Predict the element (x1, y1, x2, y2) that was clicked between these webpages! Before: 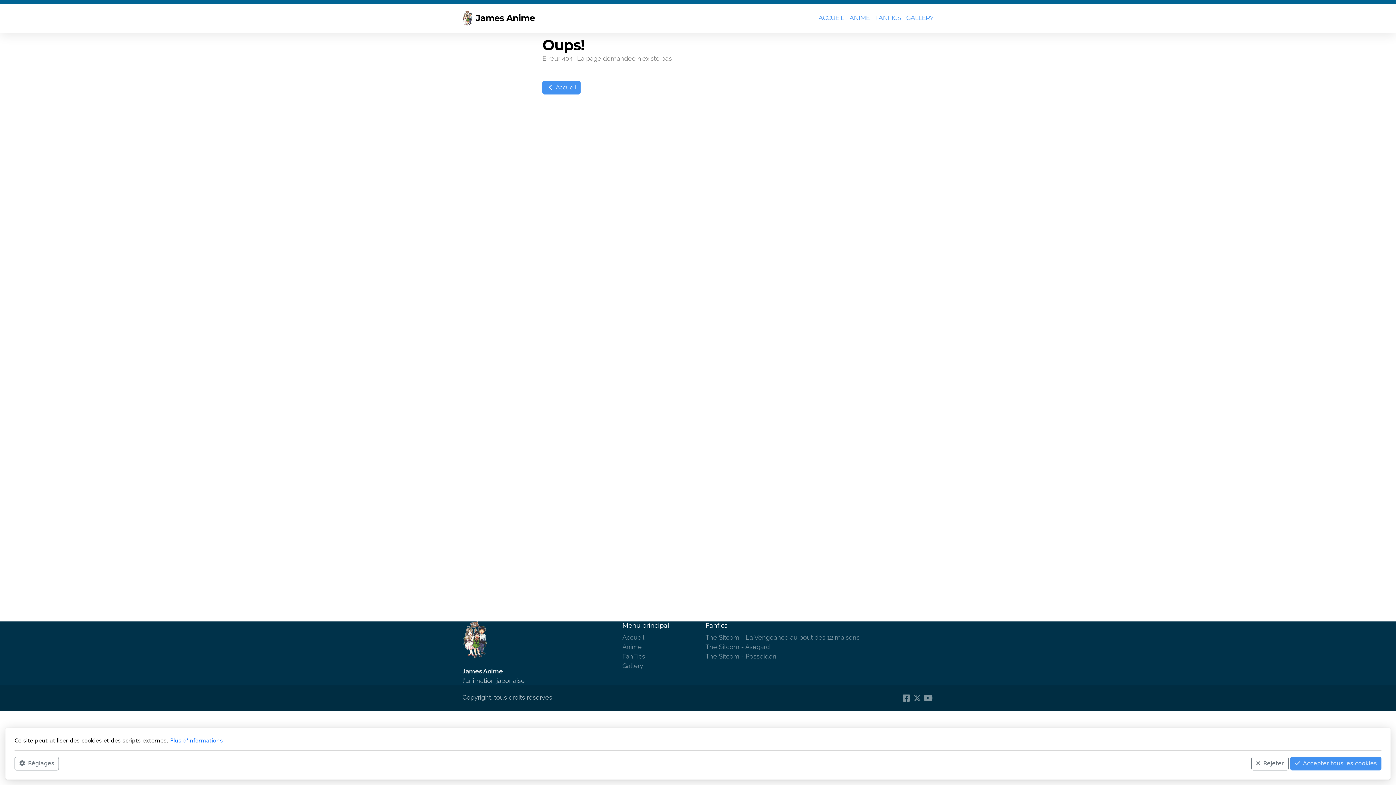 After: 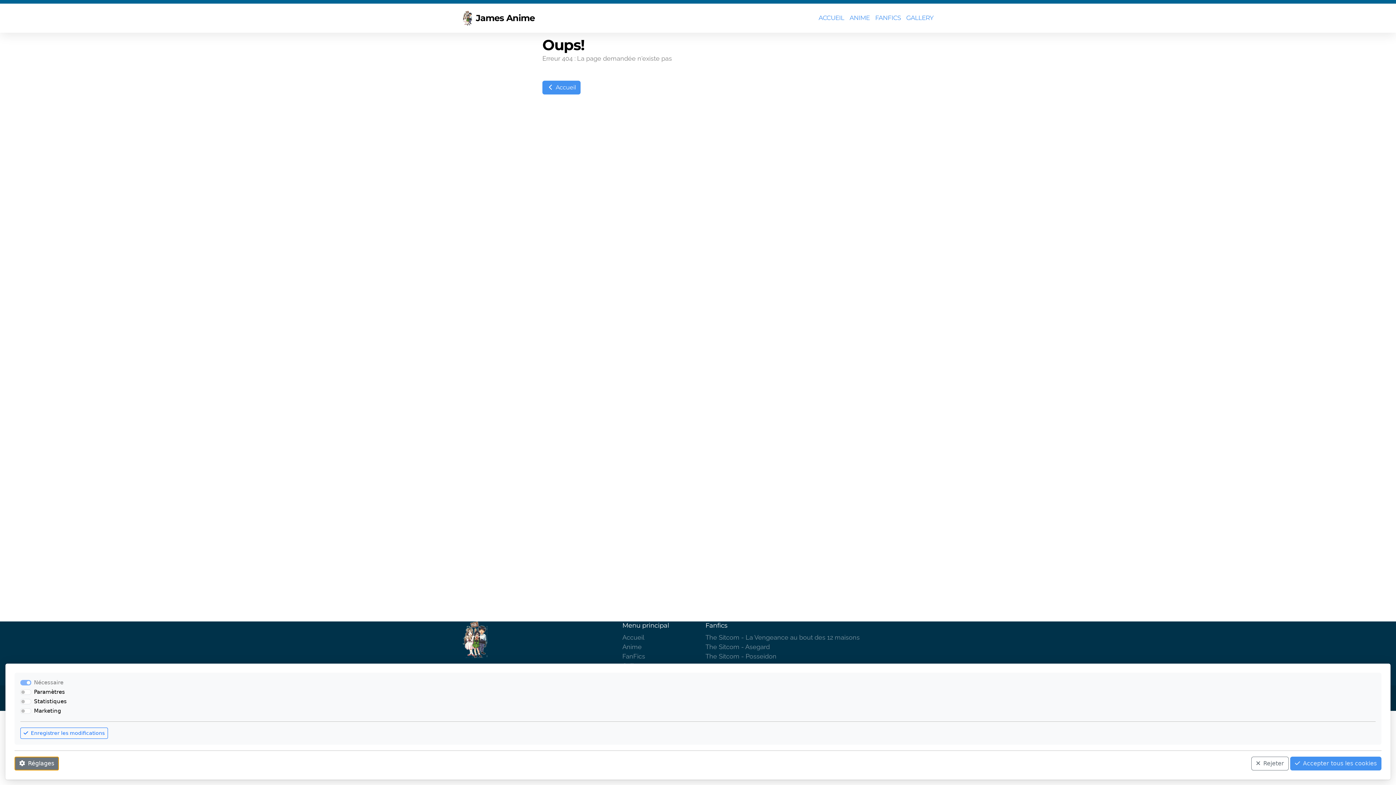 Action: bbox: (14, 757, 58, 770) label: Réglages